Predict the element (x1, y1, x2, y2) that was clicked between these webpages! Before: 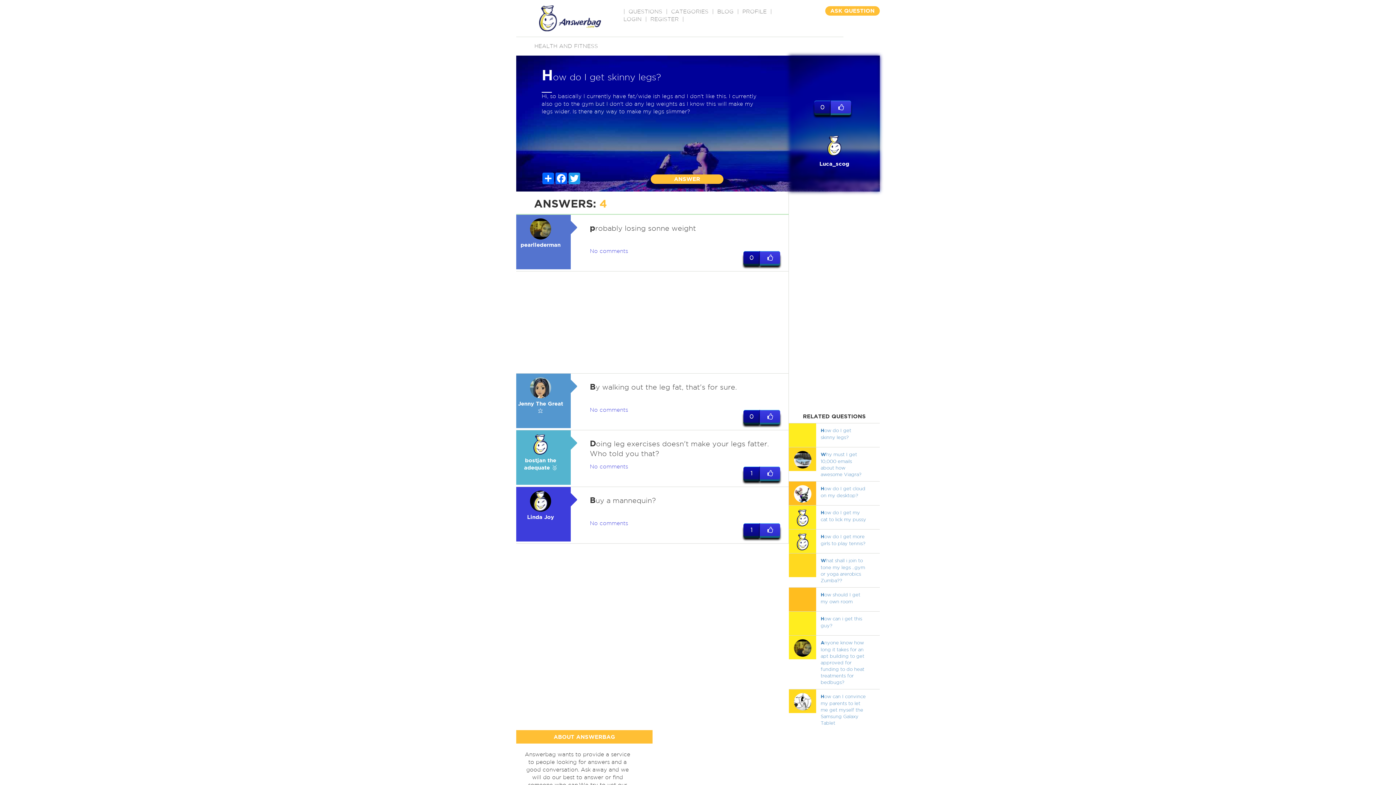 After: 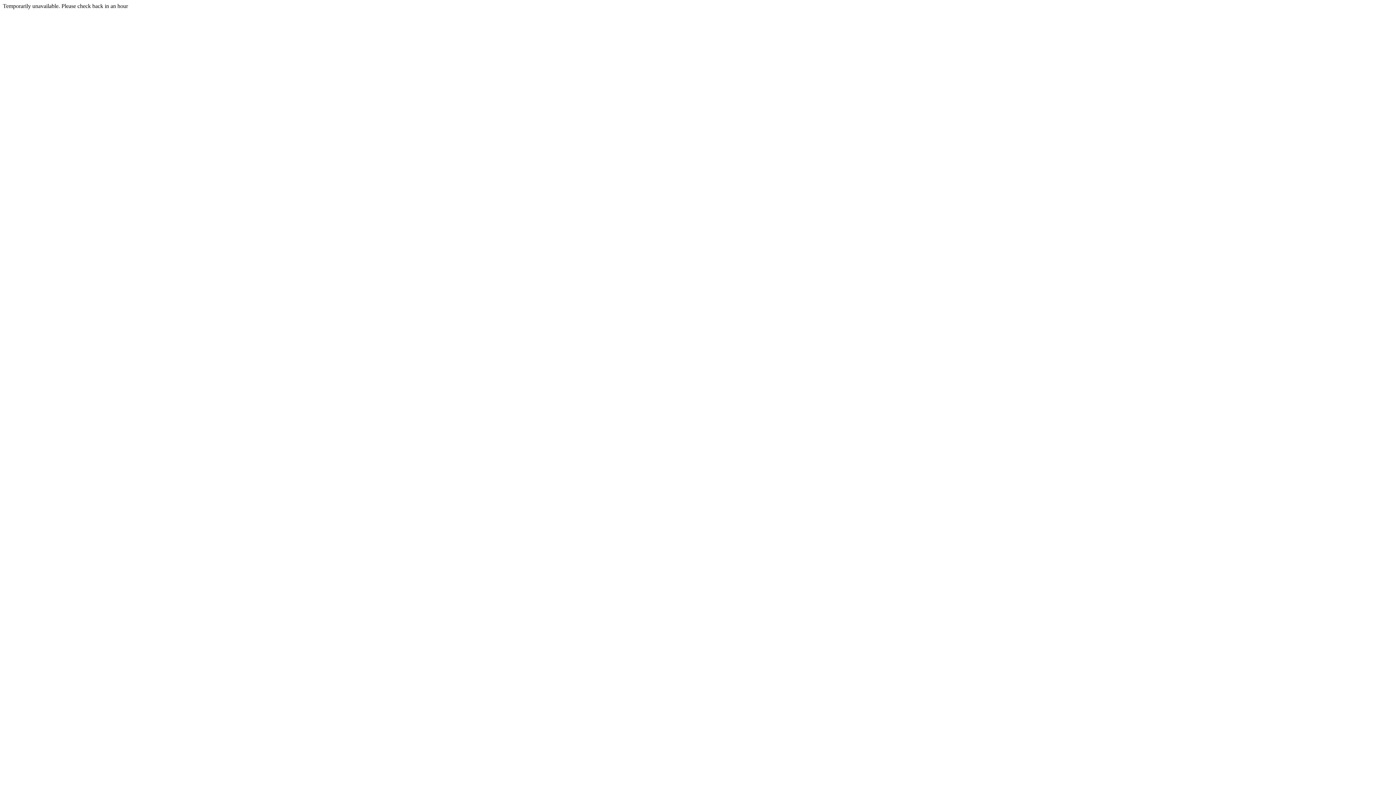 Action: label: Luca_scog
 bbox: (789, 135, 880, 166)